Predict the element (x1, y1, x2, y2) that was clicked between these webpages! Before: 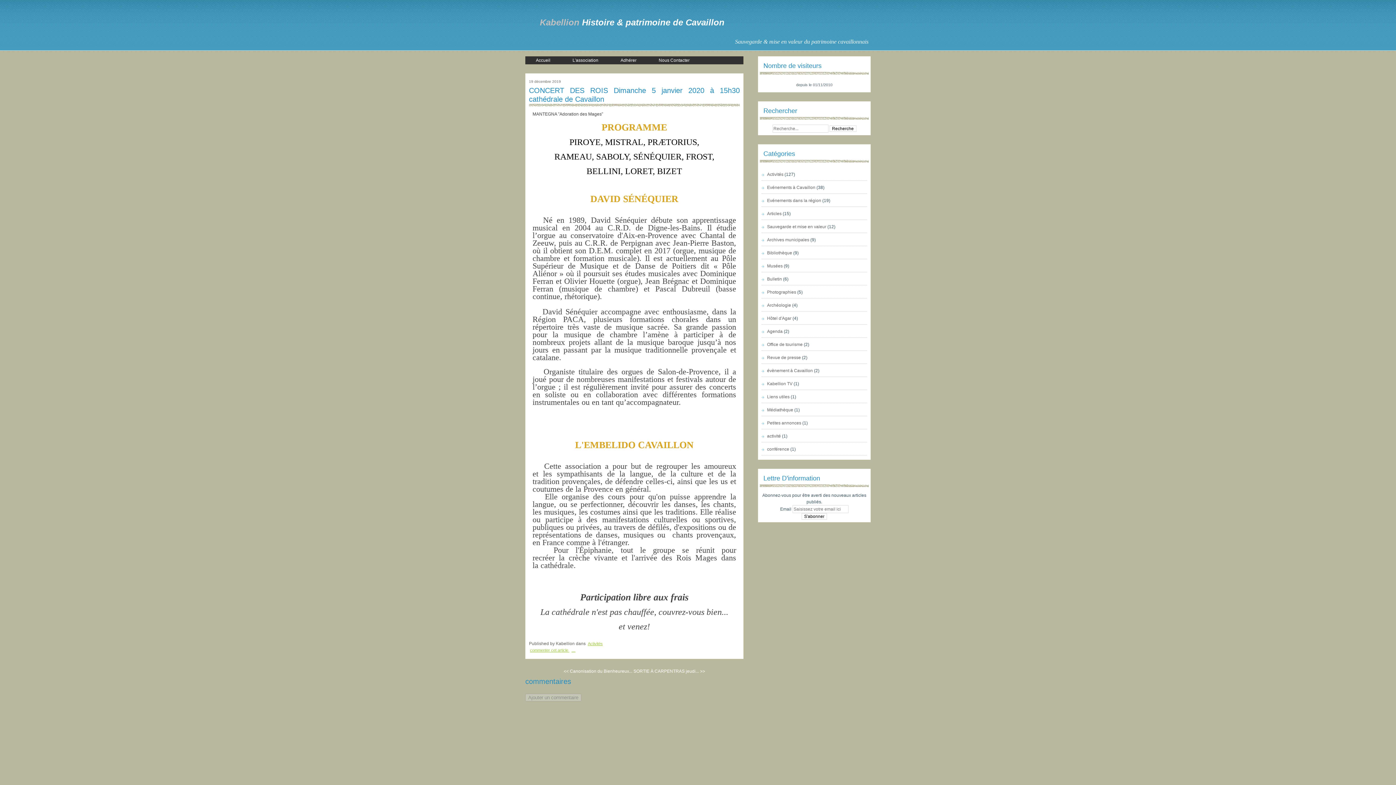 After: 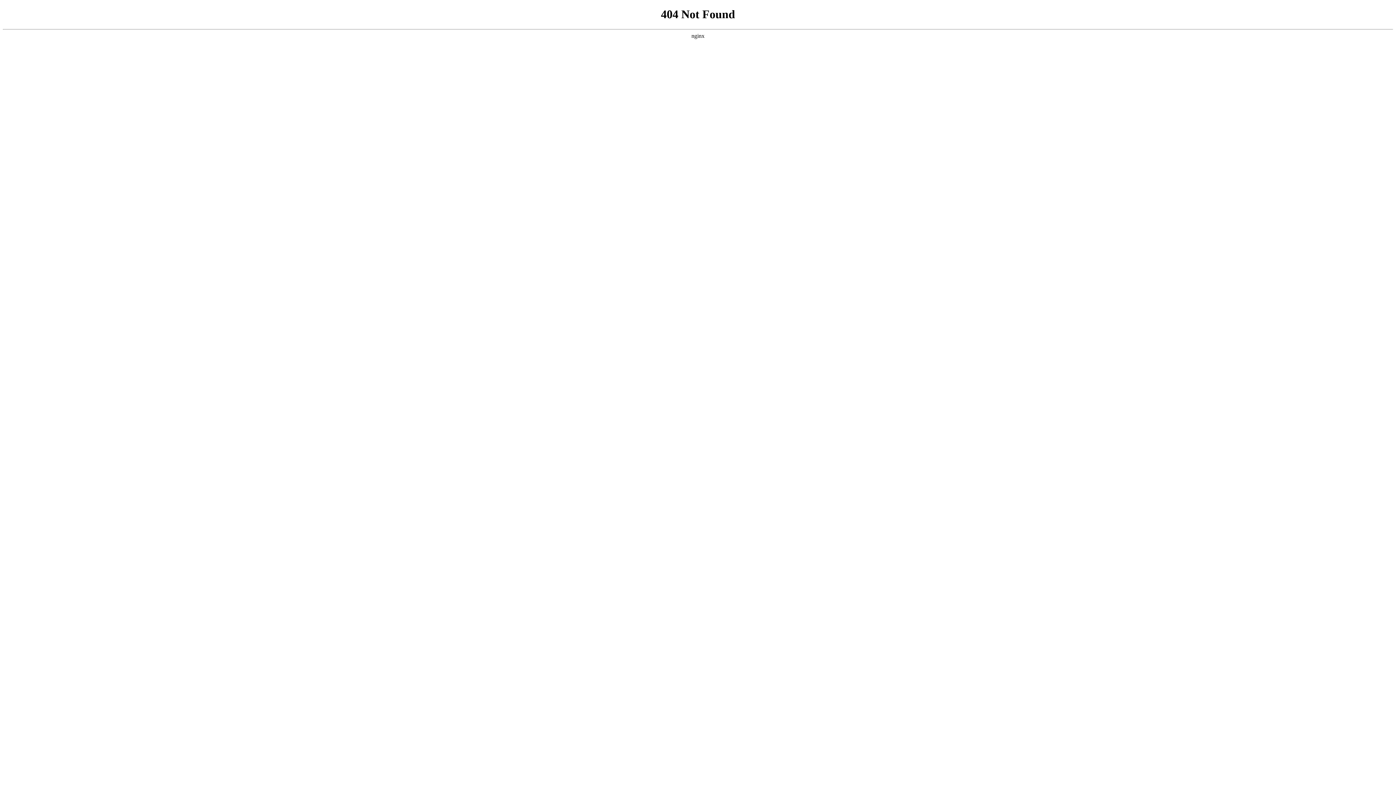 Action: label: Evénements à Cavaillon bbox: (767, 185, 815, 190)